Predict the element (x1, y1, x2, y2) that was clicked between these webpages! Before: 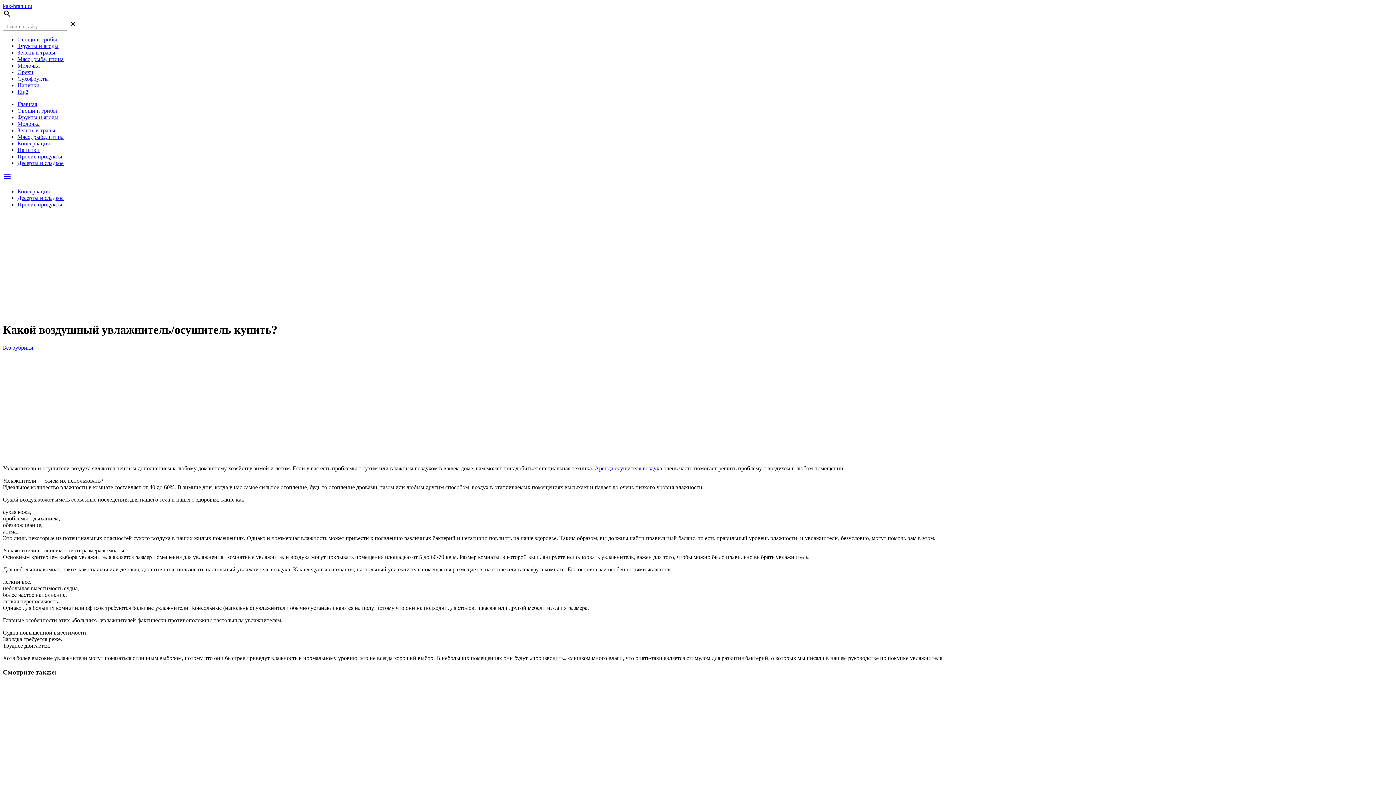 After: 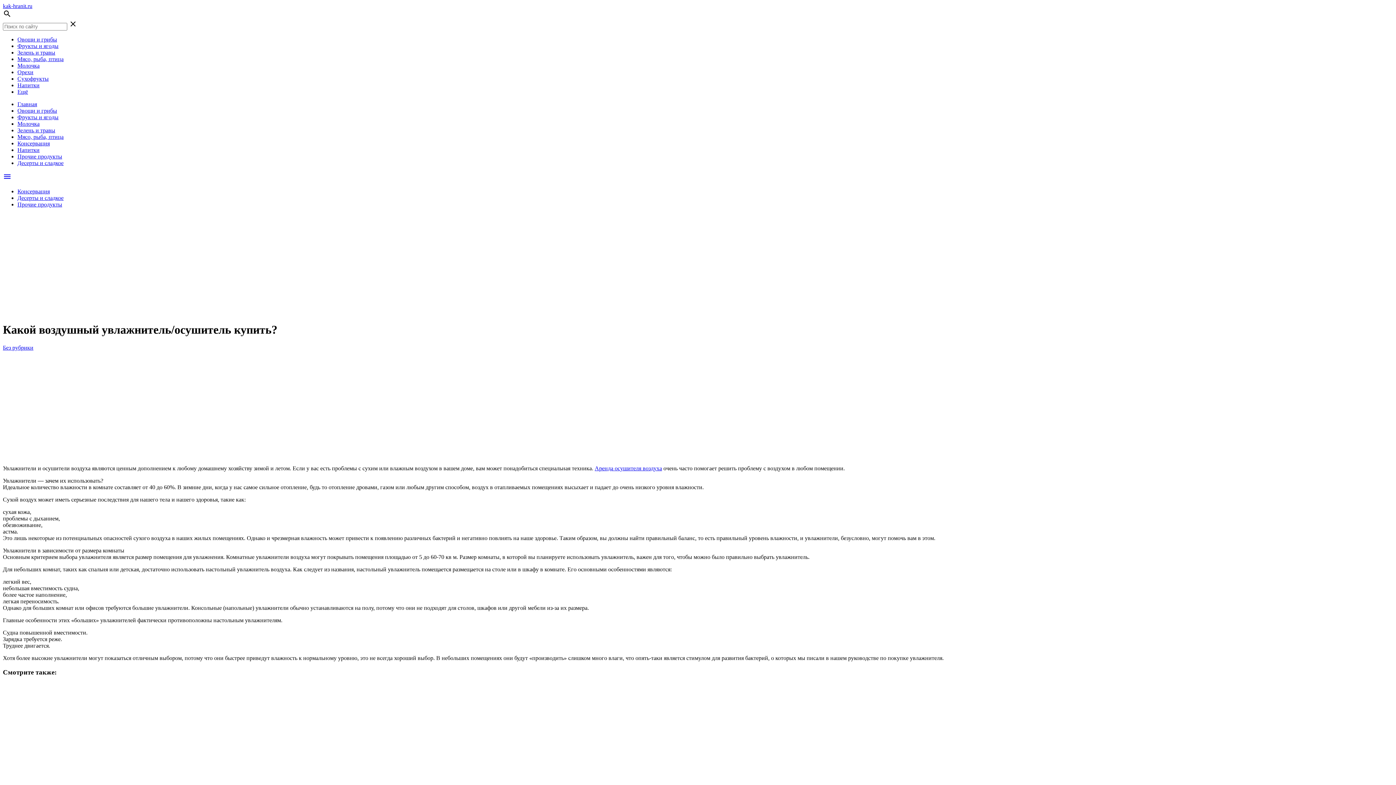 Action: label: Ещё bbox: (17, 88, 28, 94)